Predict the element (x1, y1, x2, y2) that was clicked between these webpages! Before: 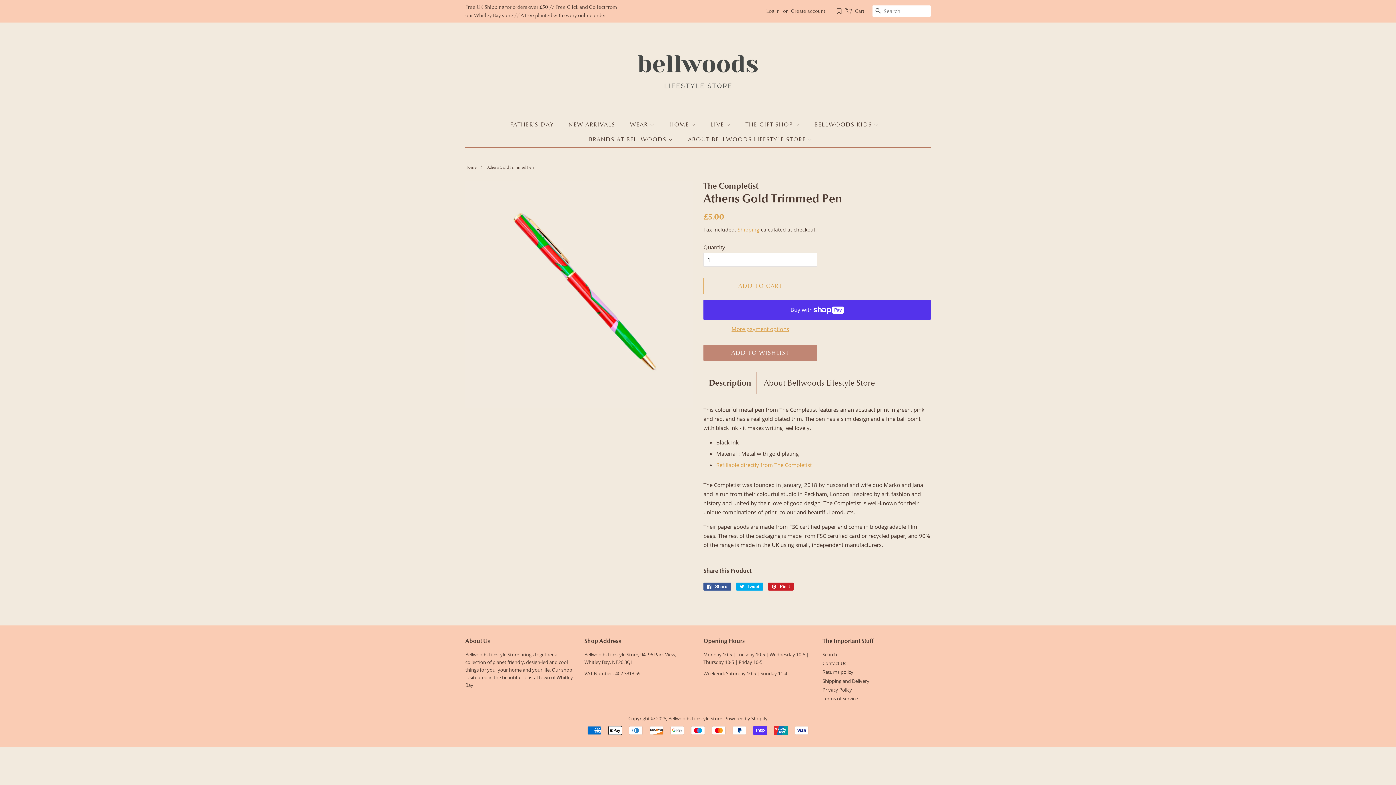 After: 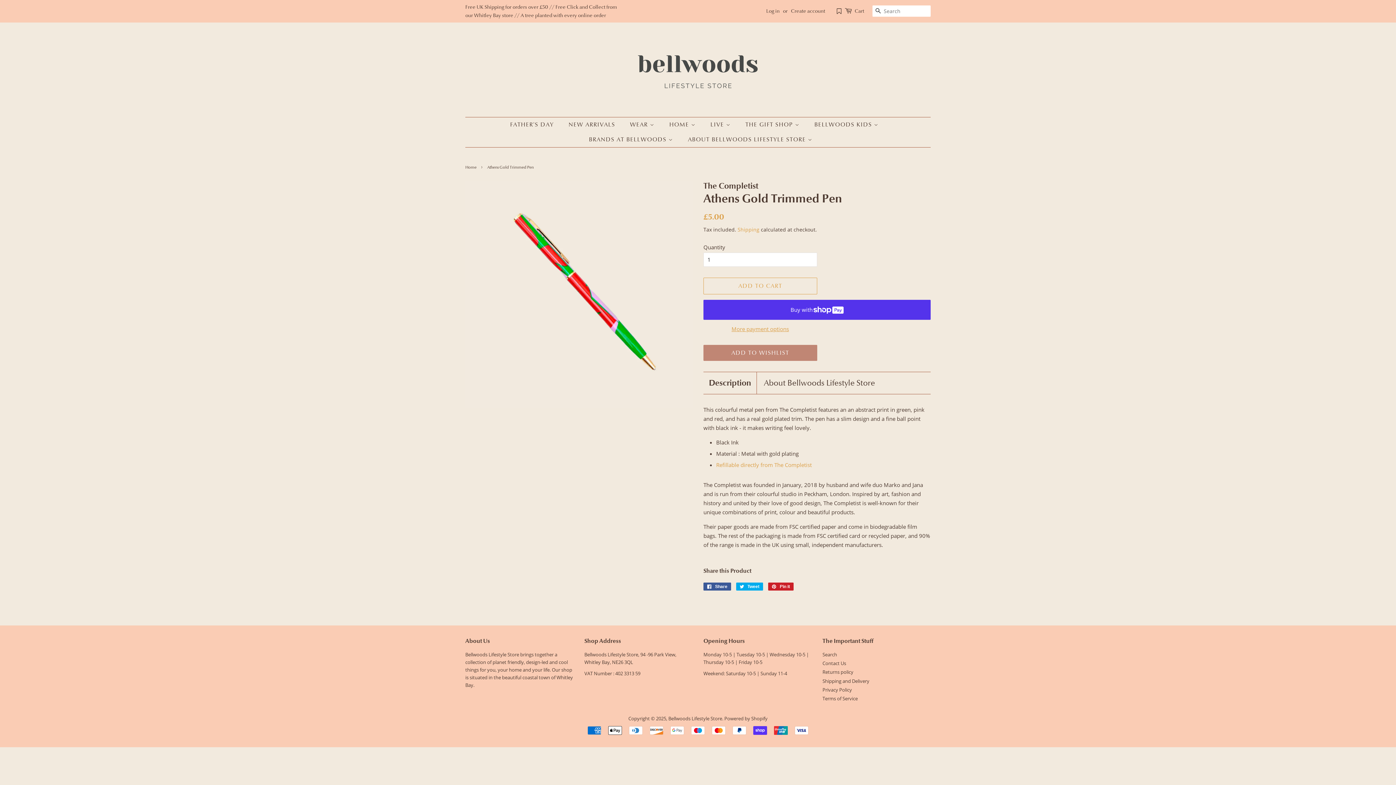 Action: bbox: (709, 377, 751, 388) label: Description